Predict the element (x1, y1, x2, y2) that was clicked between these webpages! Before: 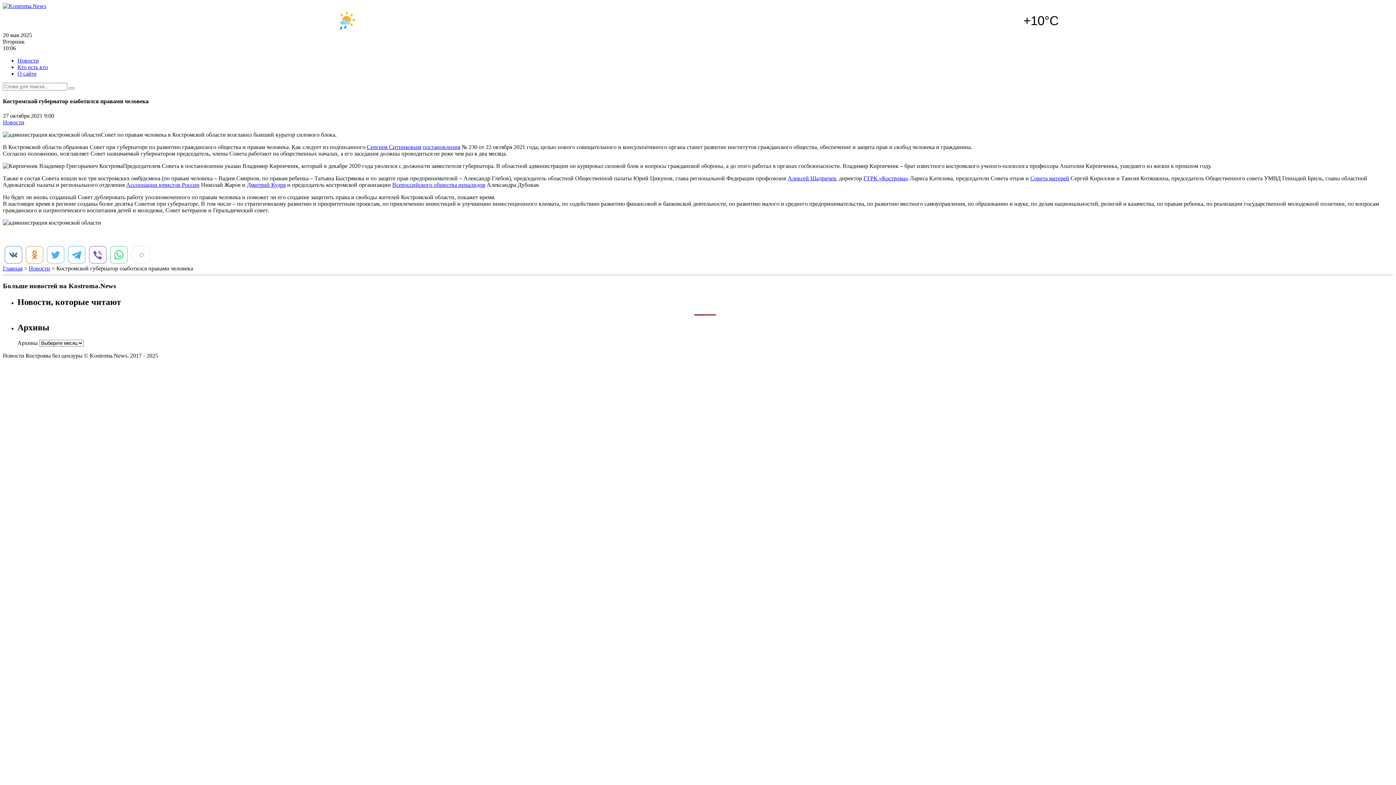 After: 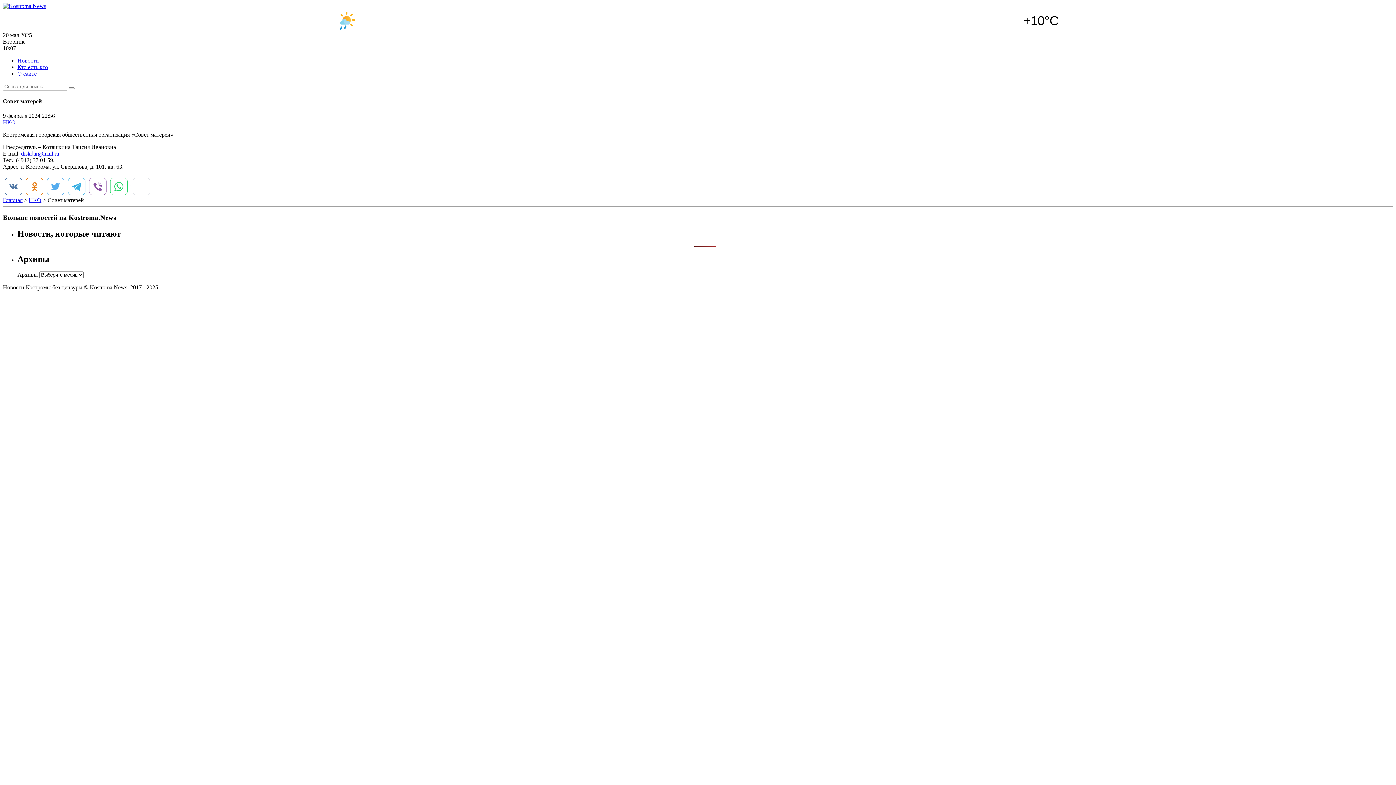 Action: bbox: (1030, 175, 1069, 181) label: Совета матерей